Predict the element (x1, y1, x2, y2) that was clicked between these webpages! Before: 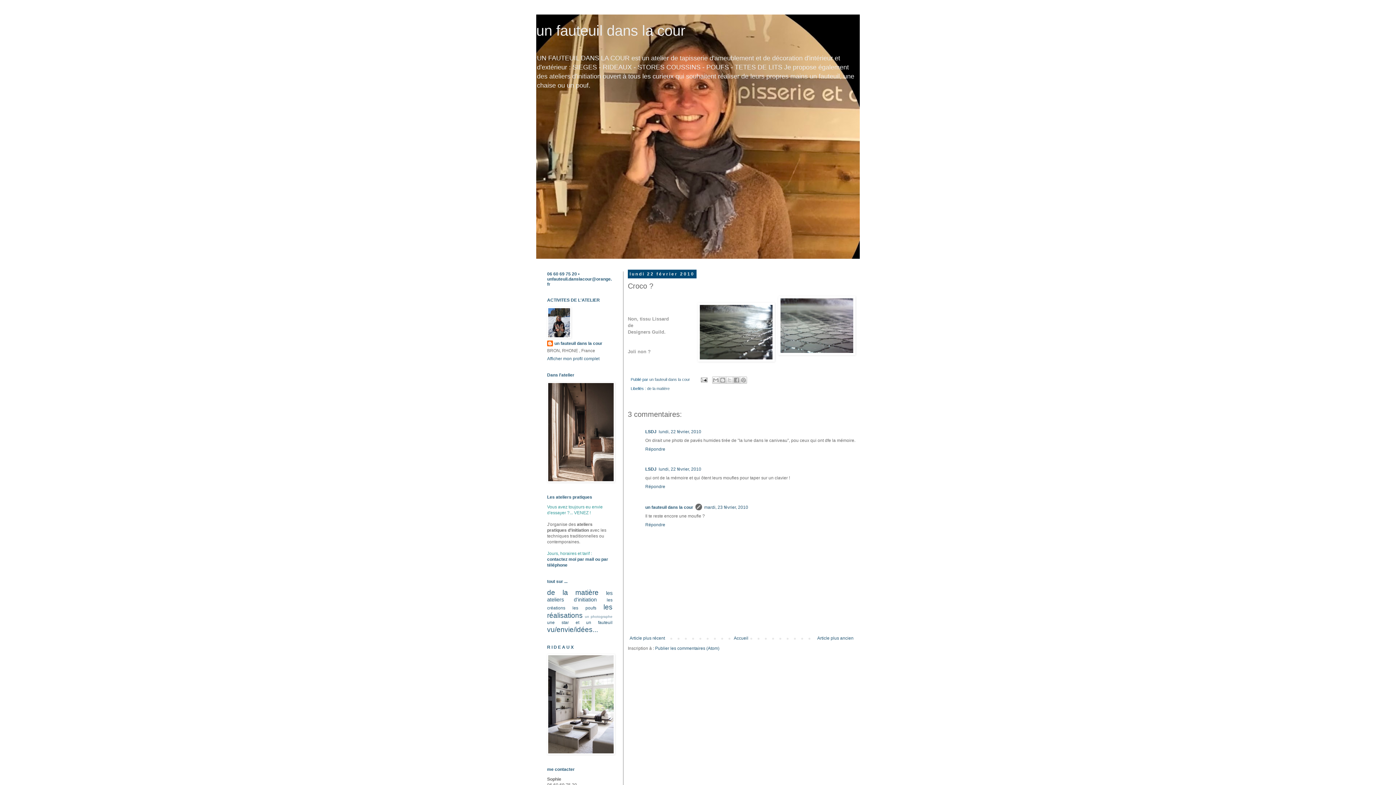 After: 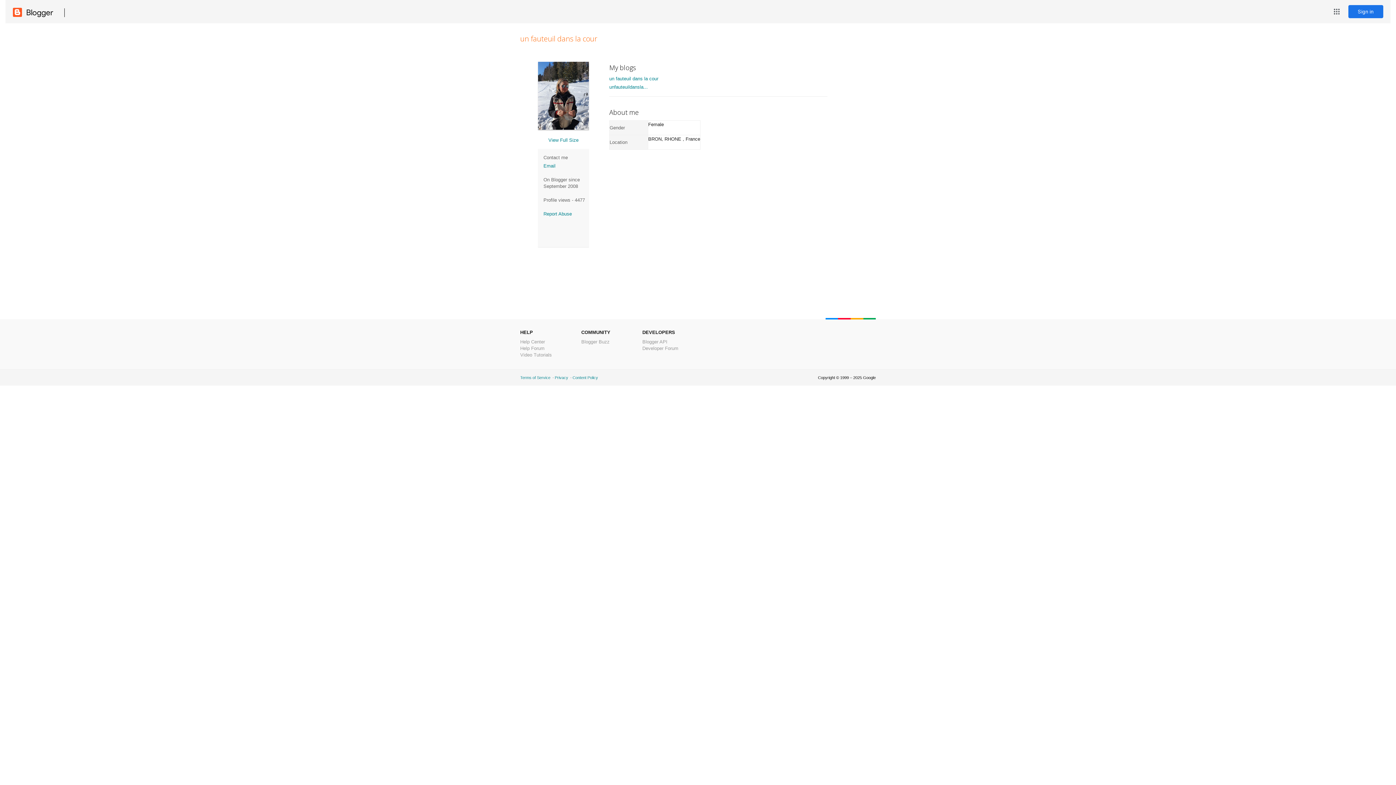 Action: bbox: (645, 504, 693, 510) label: un fauteuil dans la cour